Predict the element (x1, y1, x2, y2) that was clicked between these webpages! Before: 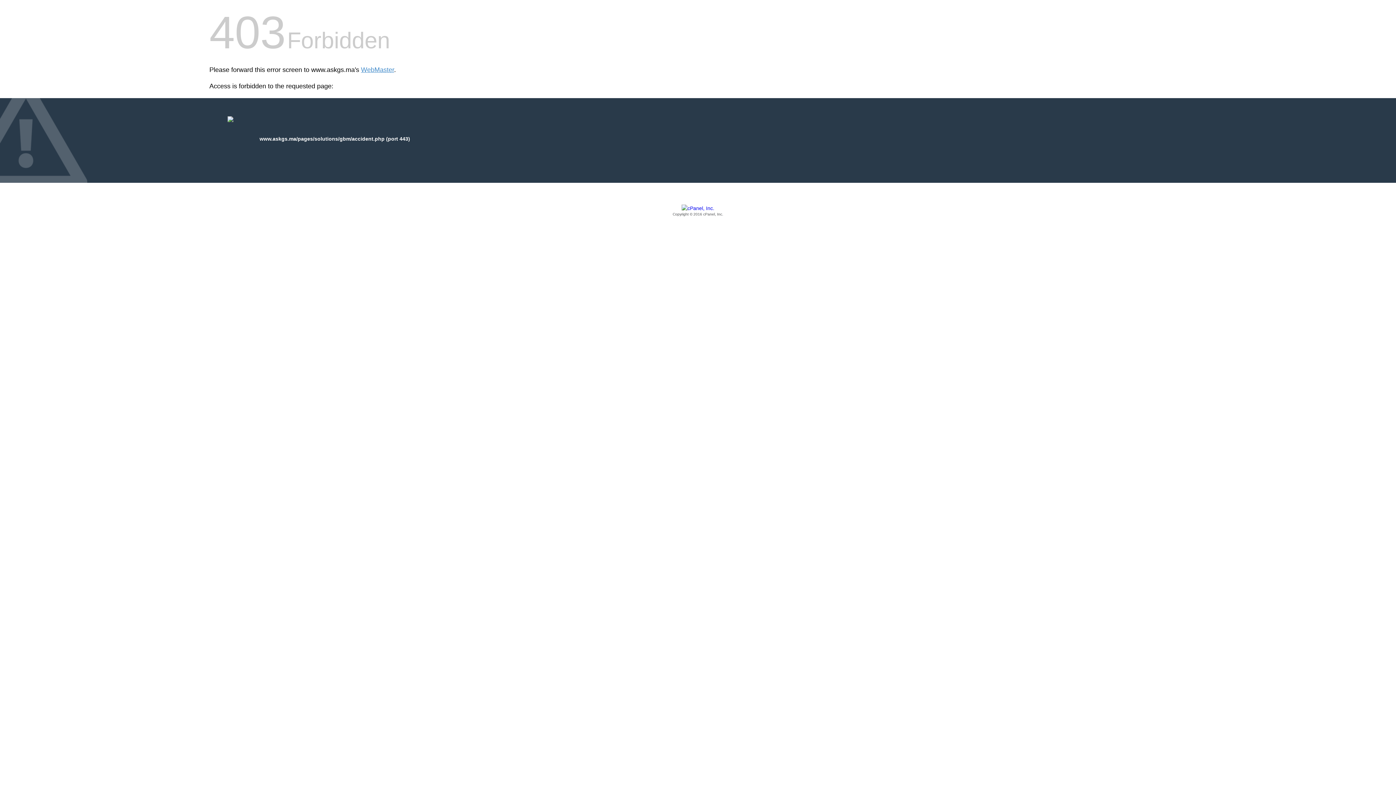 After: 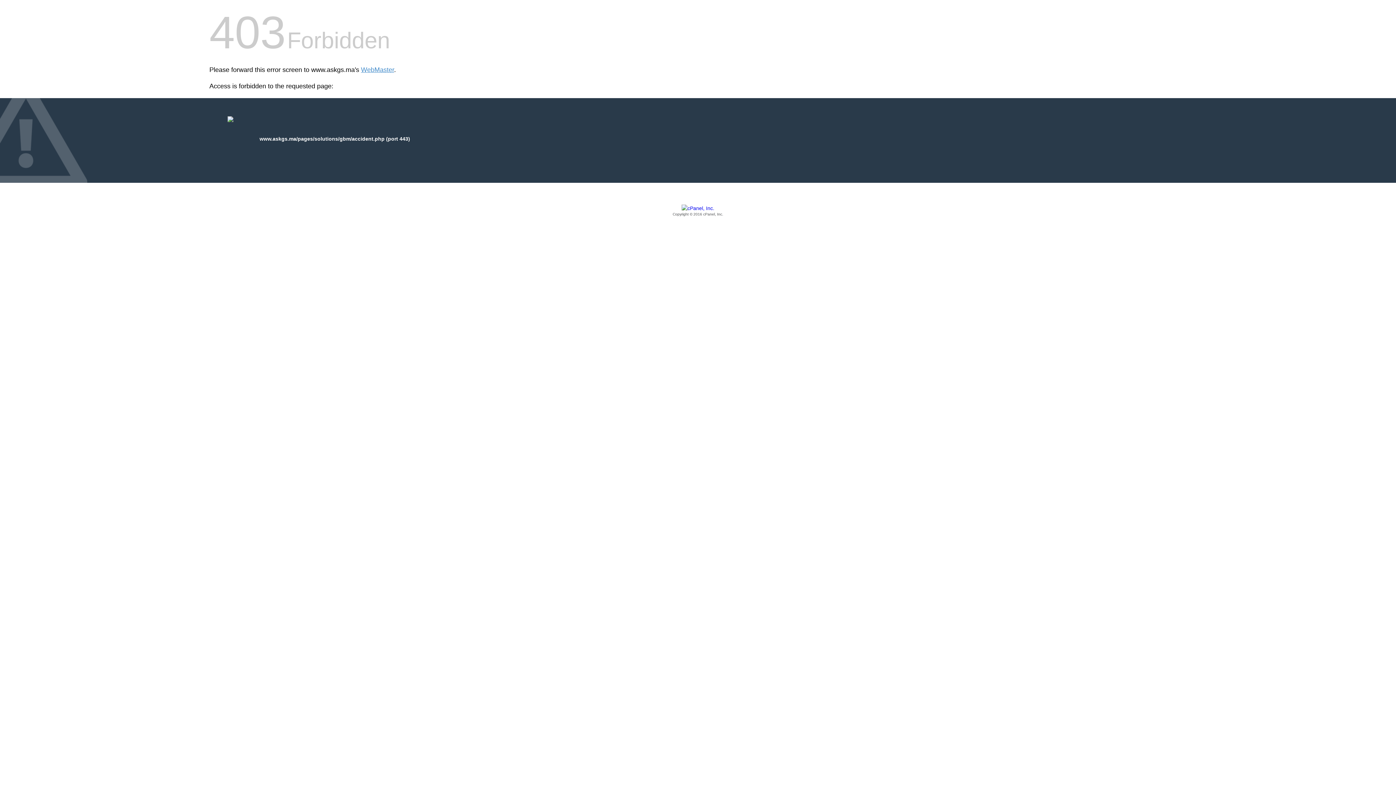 Action: label: Copyright © 2016 cPanel, Inc. bbox: (209, 205, 1186, 217)